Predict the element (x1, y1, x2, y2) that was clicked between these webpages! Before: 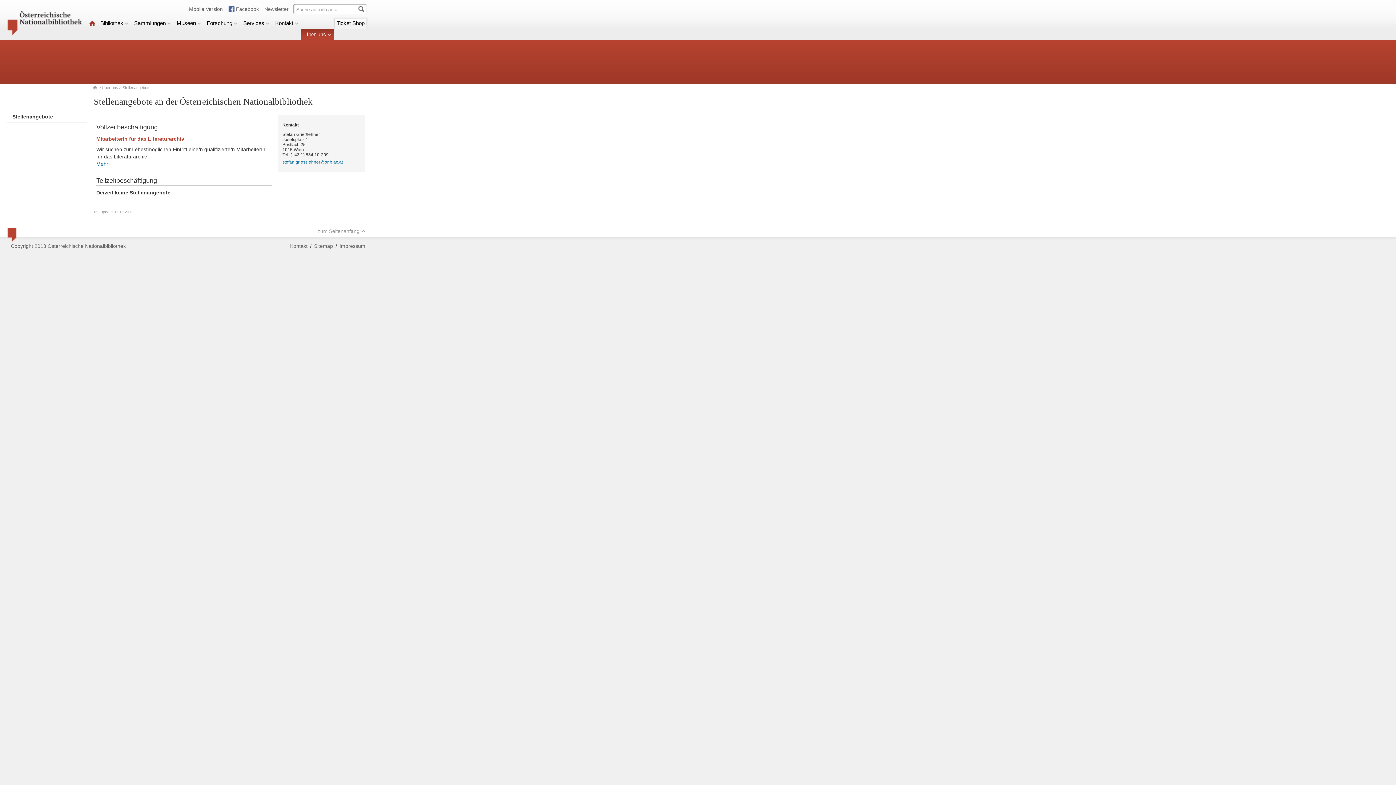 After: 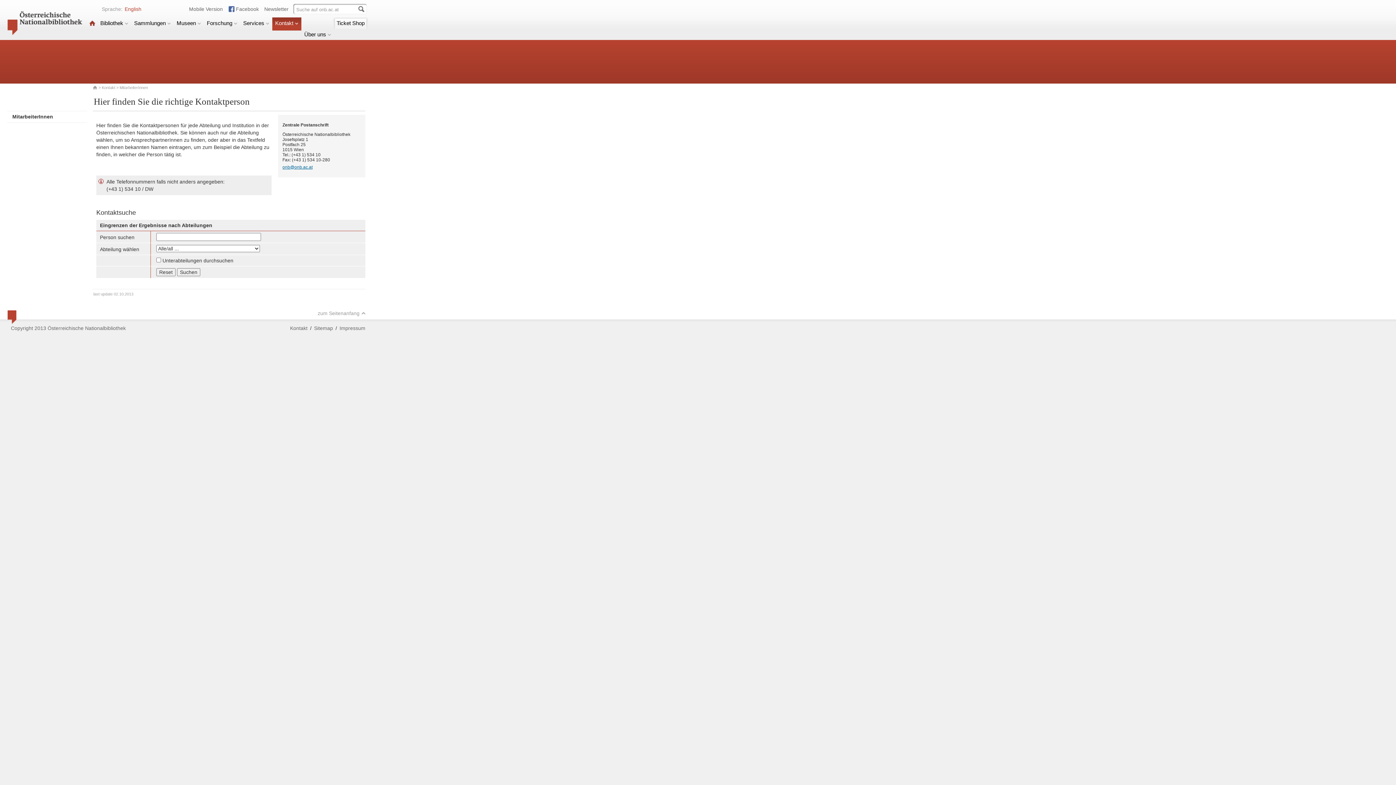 Action: bbox: (290, 243, 307, 249) label: Kontakt